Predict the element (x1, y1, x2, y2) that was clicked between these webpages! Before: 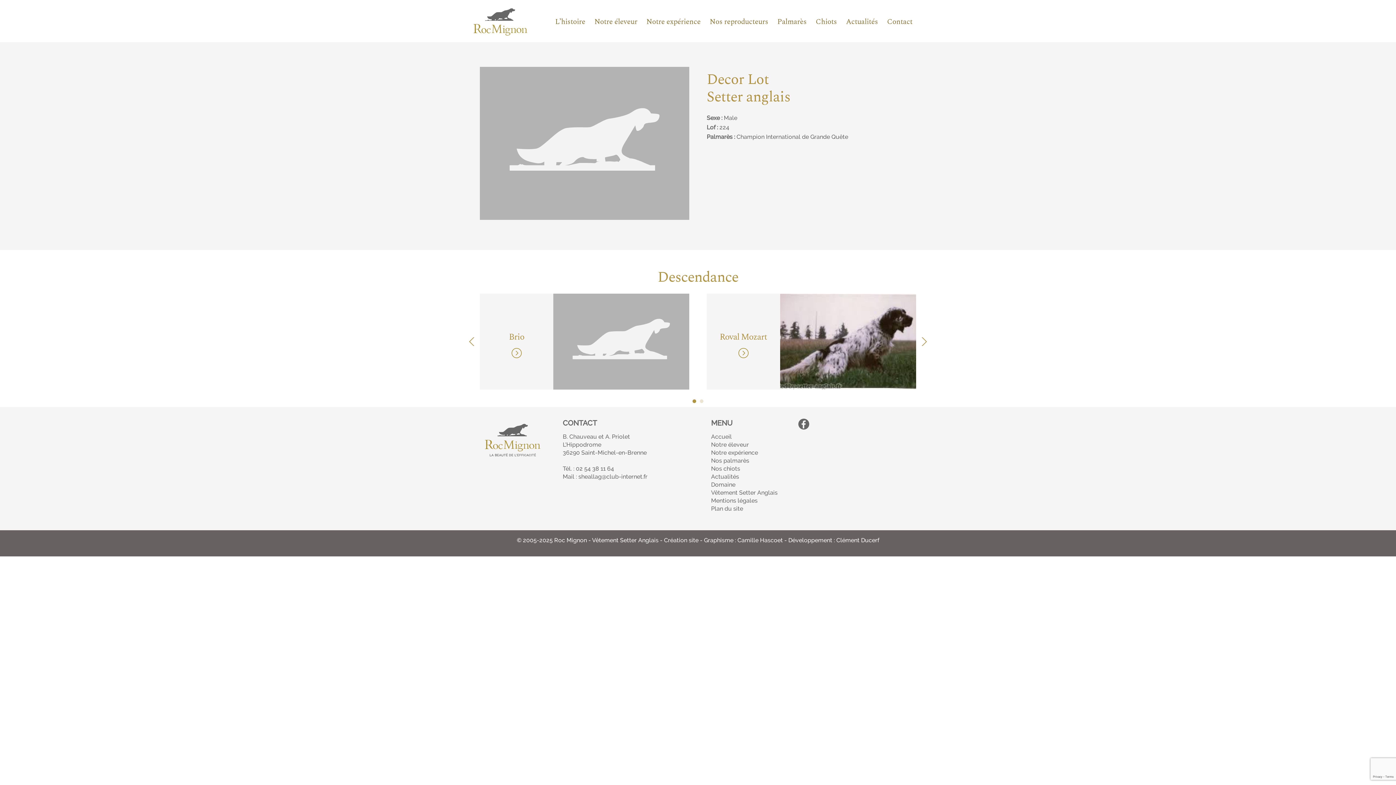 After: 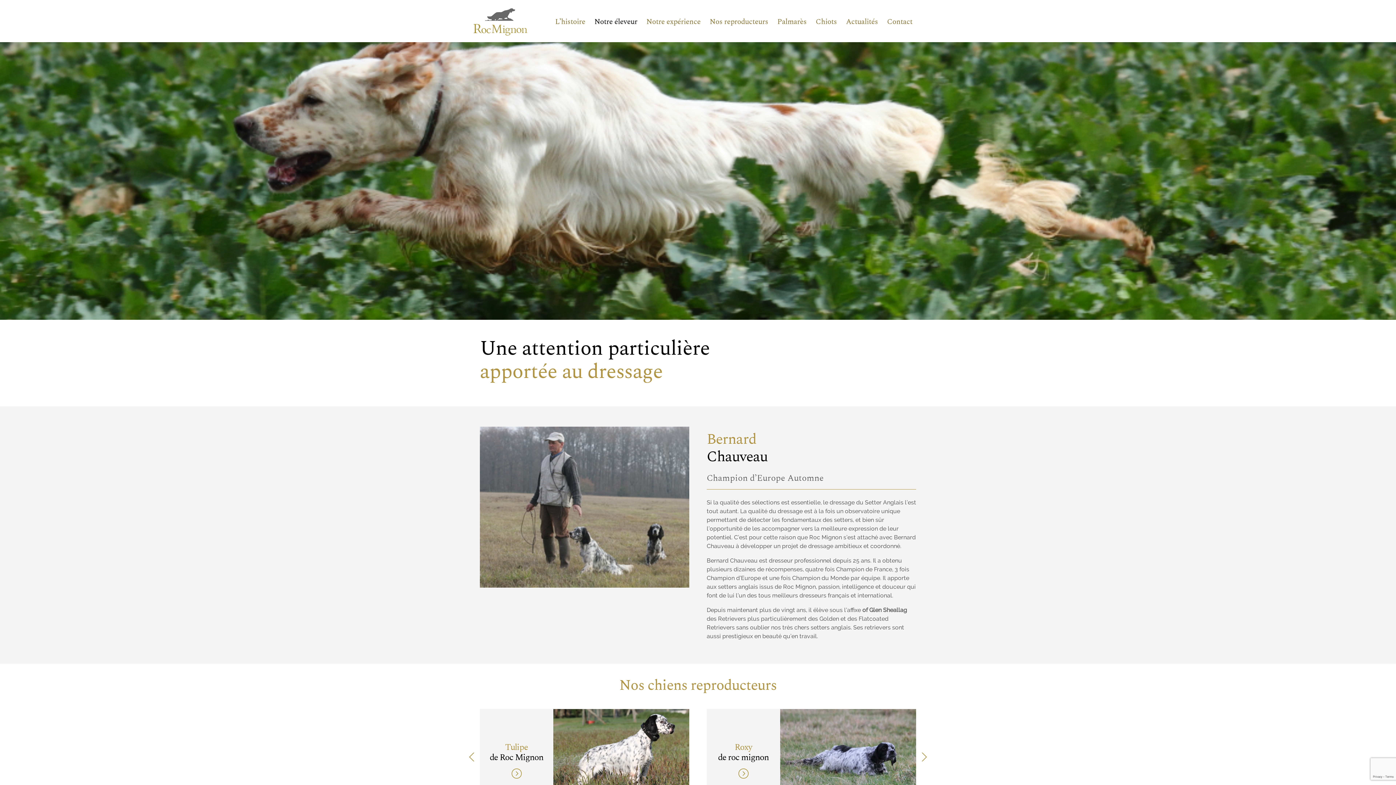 Action: label: Notre éleveur bbox: (594, 16, 637, 27)